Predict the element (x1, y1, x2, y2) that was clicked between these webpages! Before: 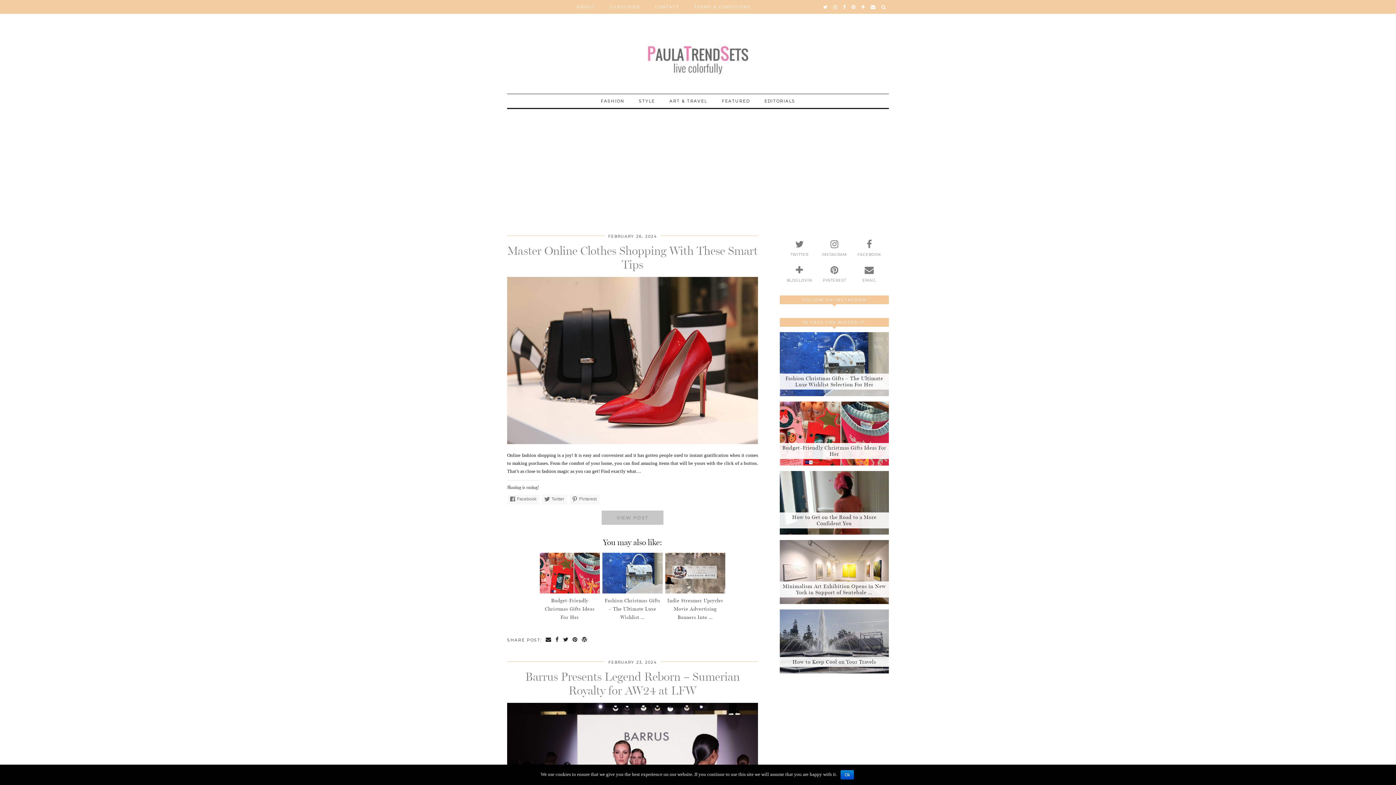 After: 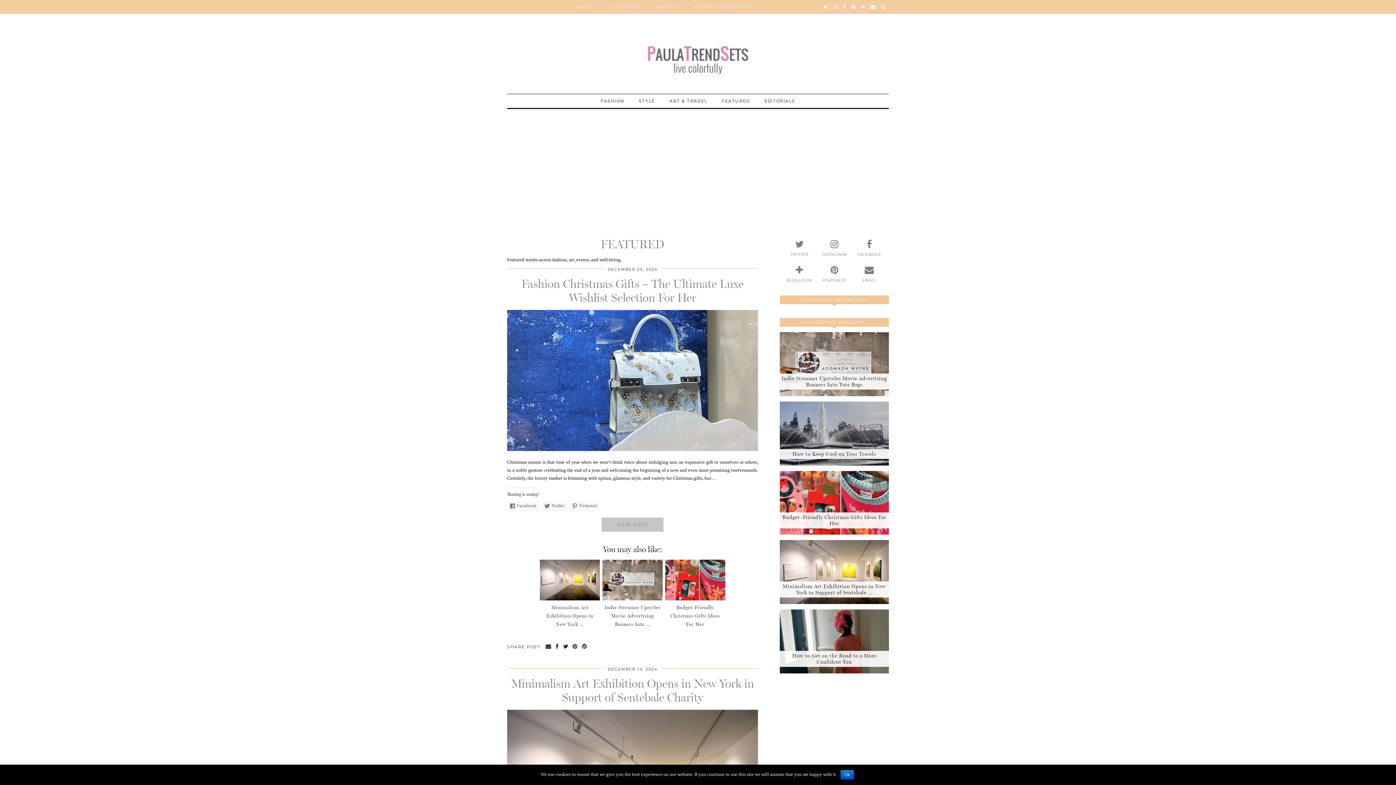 Action: label: FEATURED bbox: (714, 94, 757, 108)